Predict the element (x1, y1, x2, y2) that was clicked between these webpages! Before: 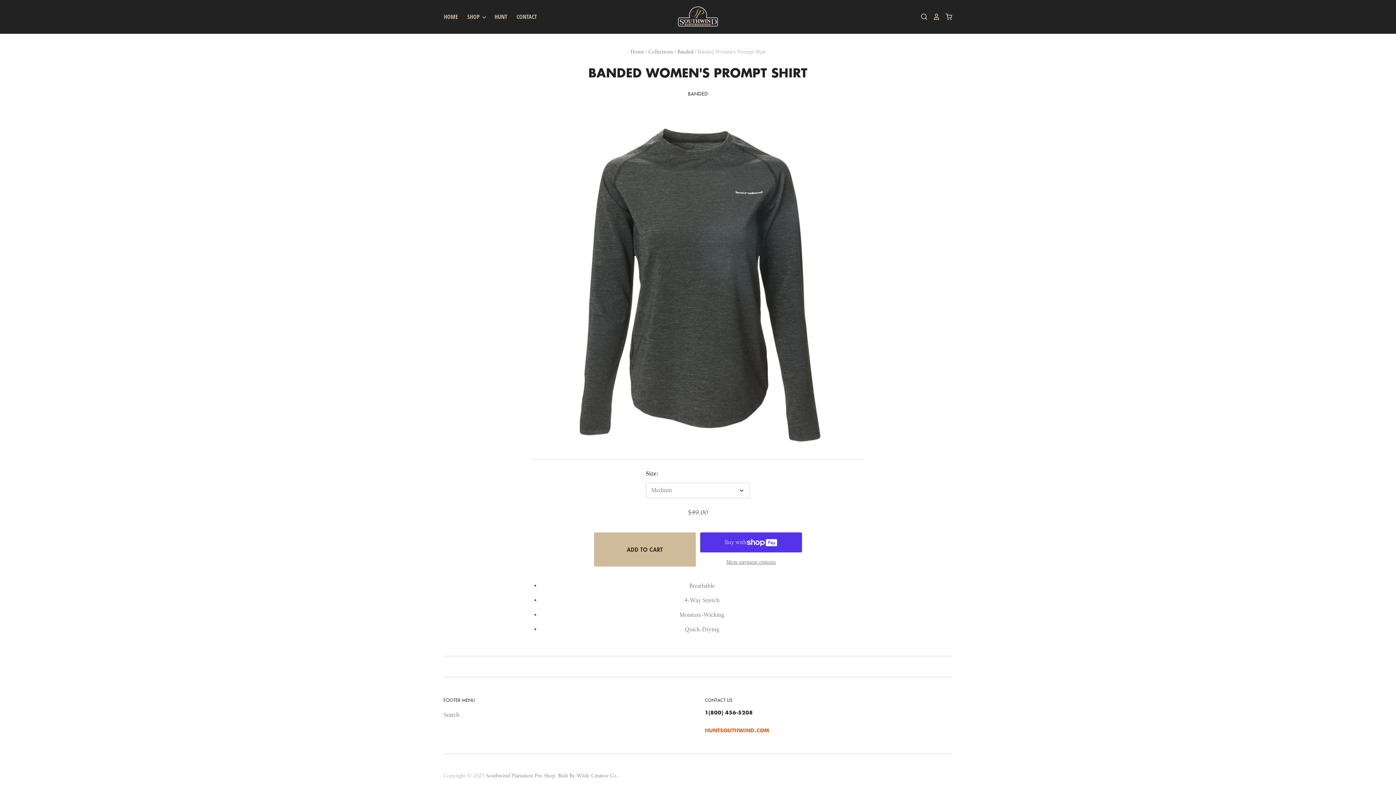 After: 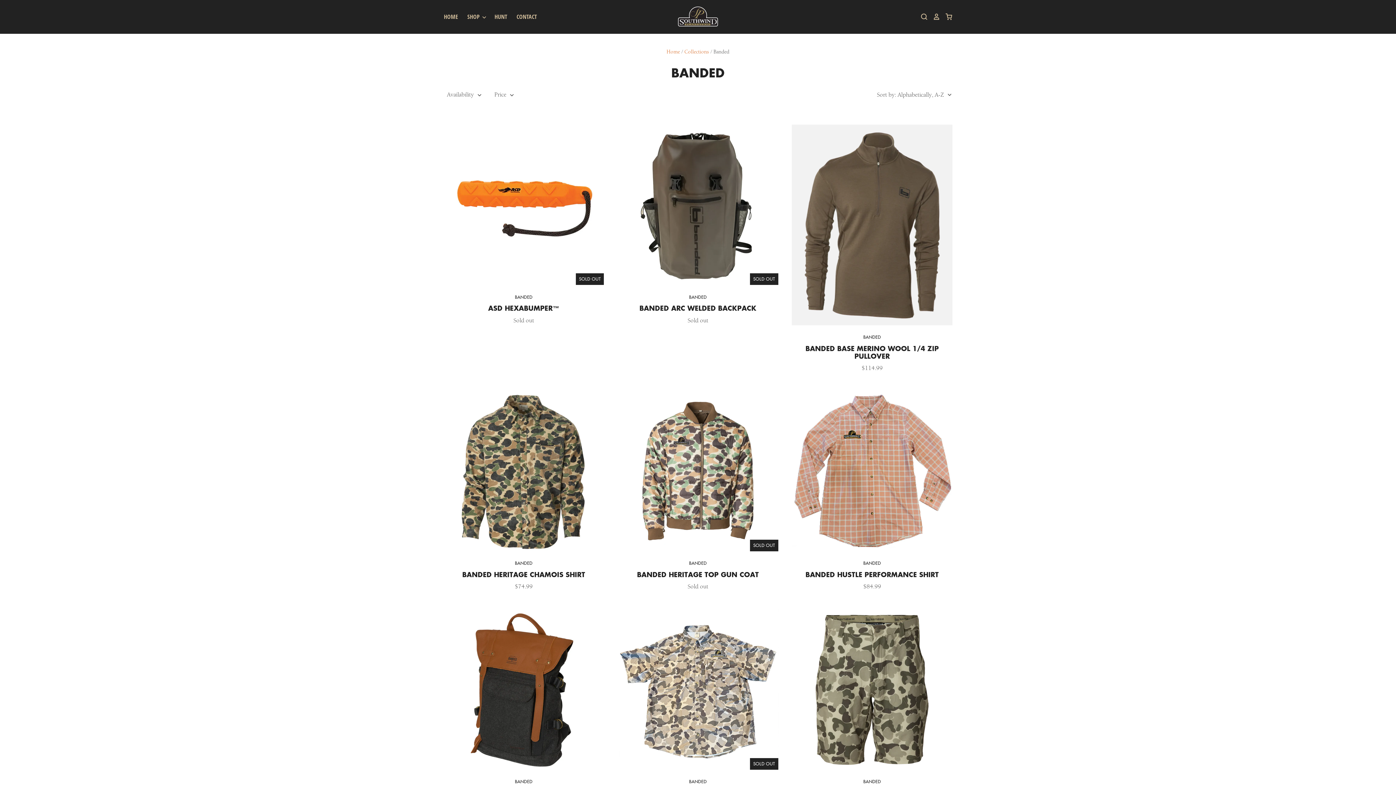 Action: bbox: (532, 89, 863, 97) label: BANDED